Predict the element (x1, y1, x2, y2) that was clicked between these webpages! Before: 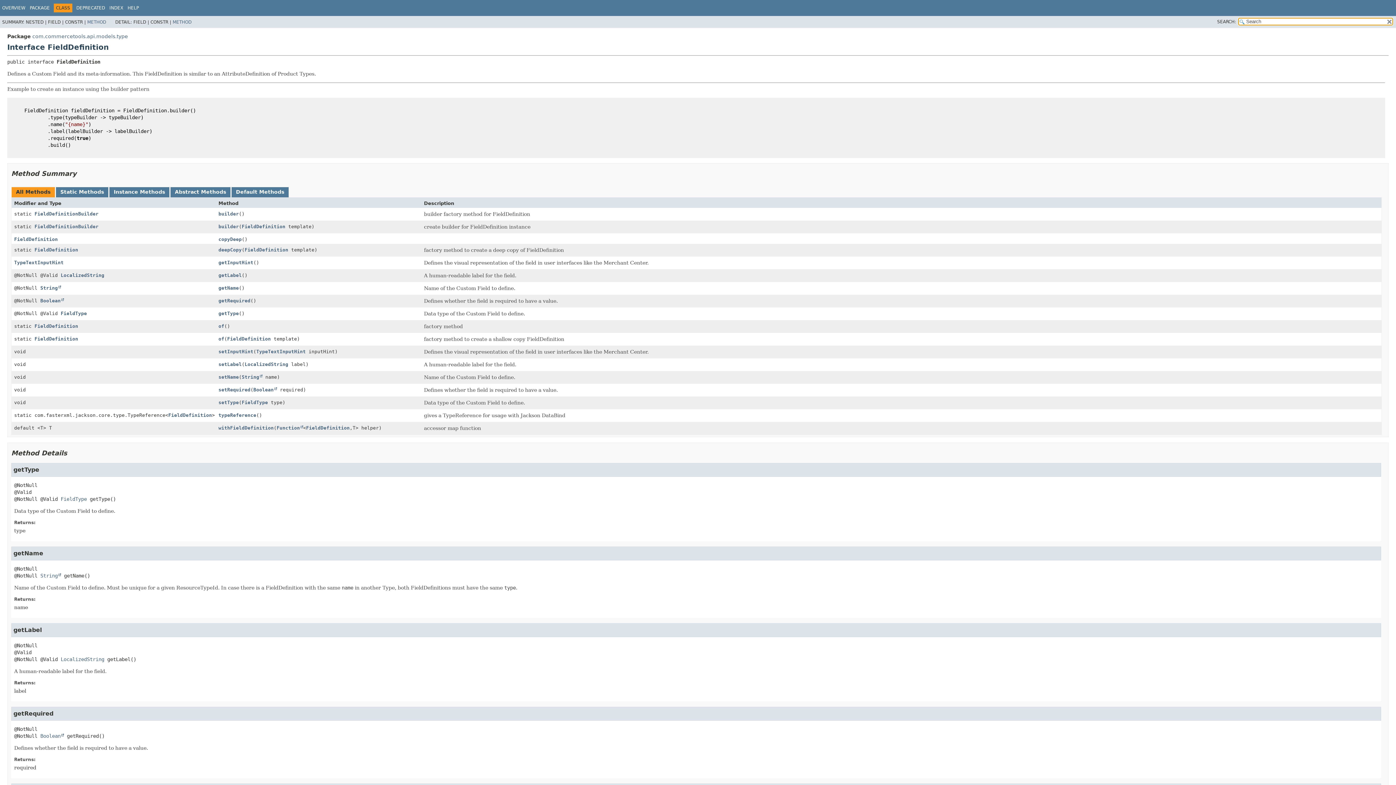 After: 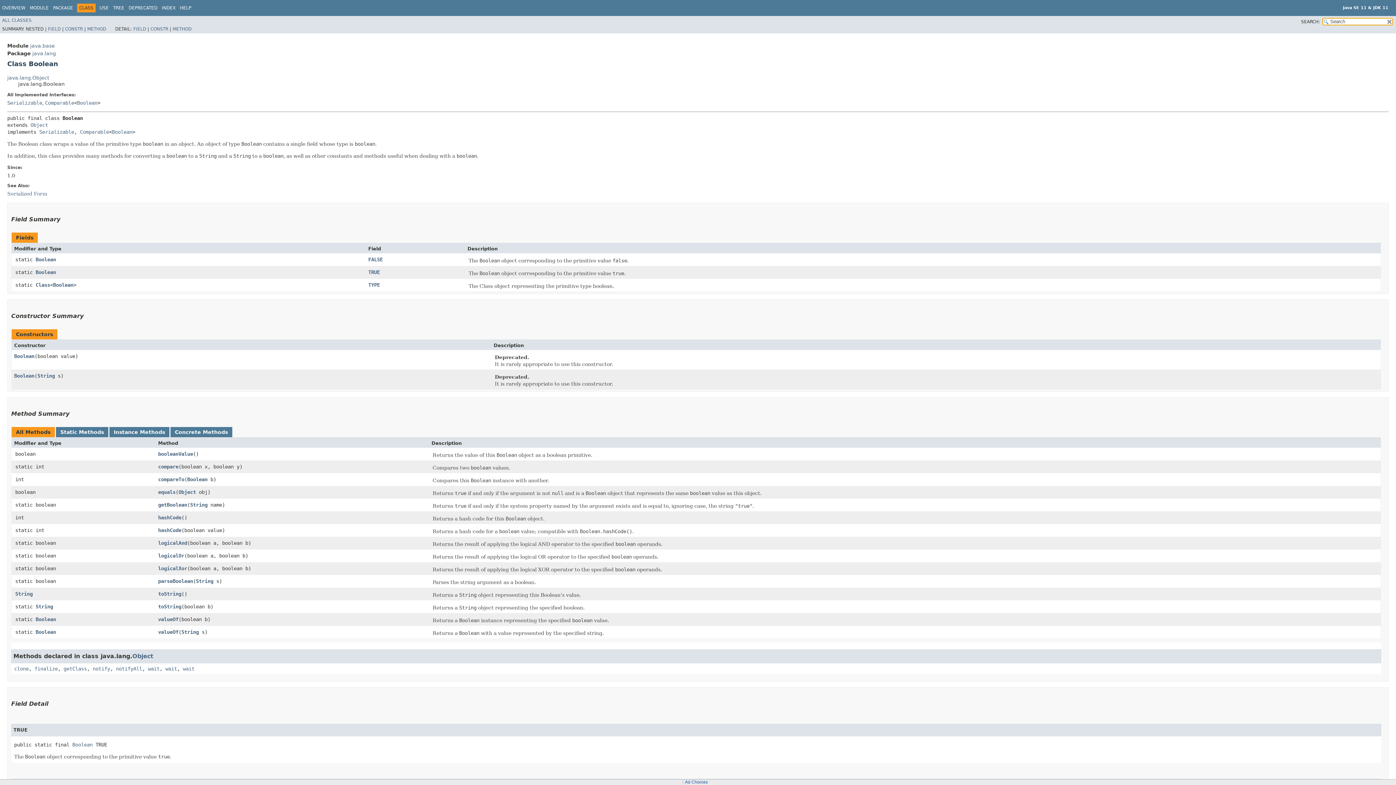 Action: bbox: (40, 733, 64, 739) label: Boolean